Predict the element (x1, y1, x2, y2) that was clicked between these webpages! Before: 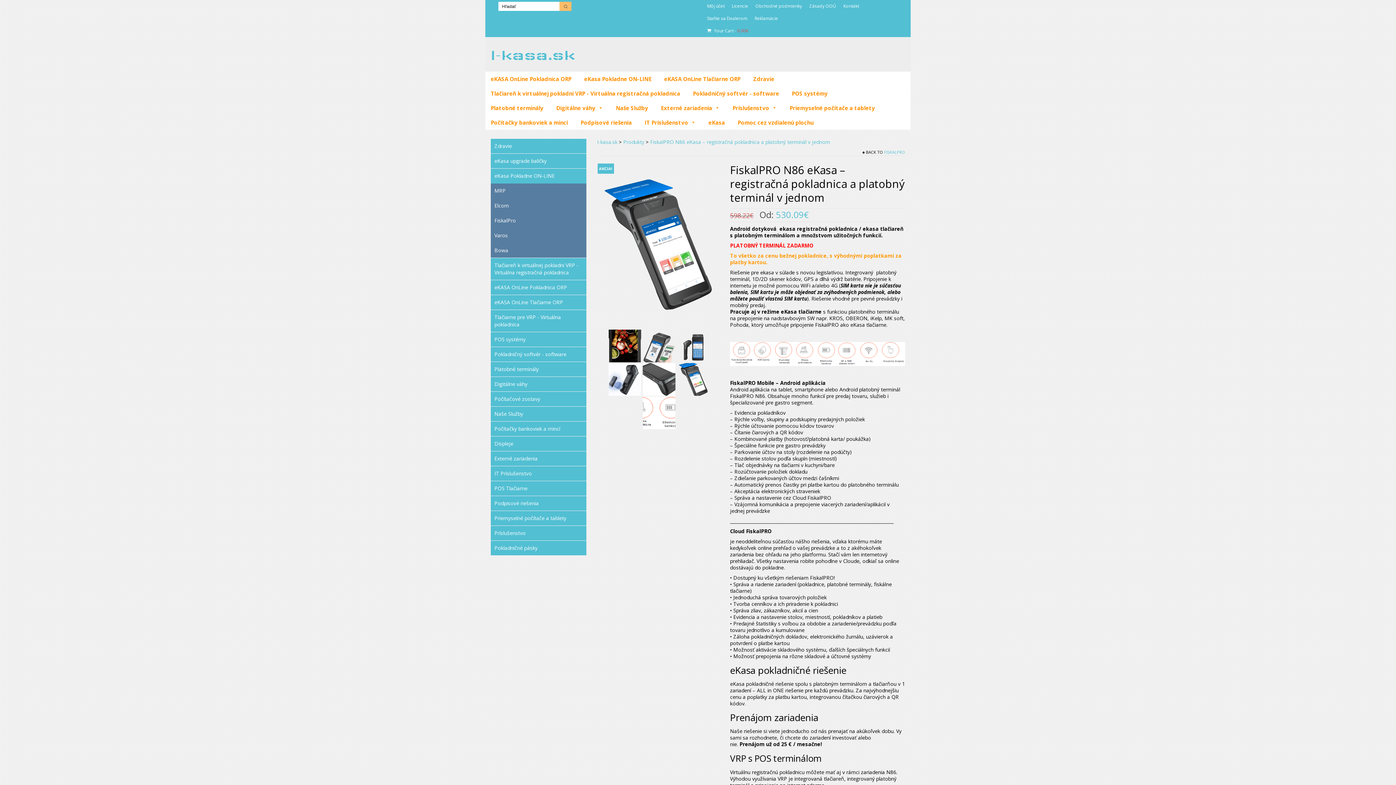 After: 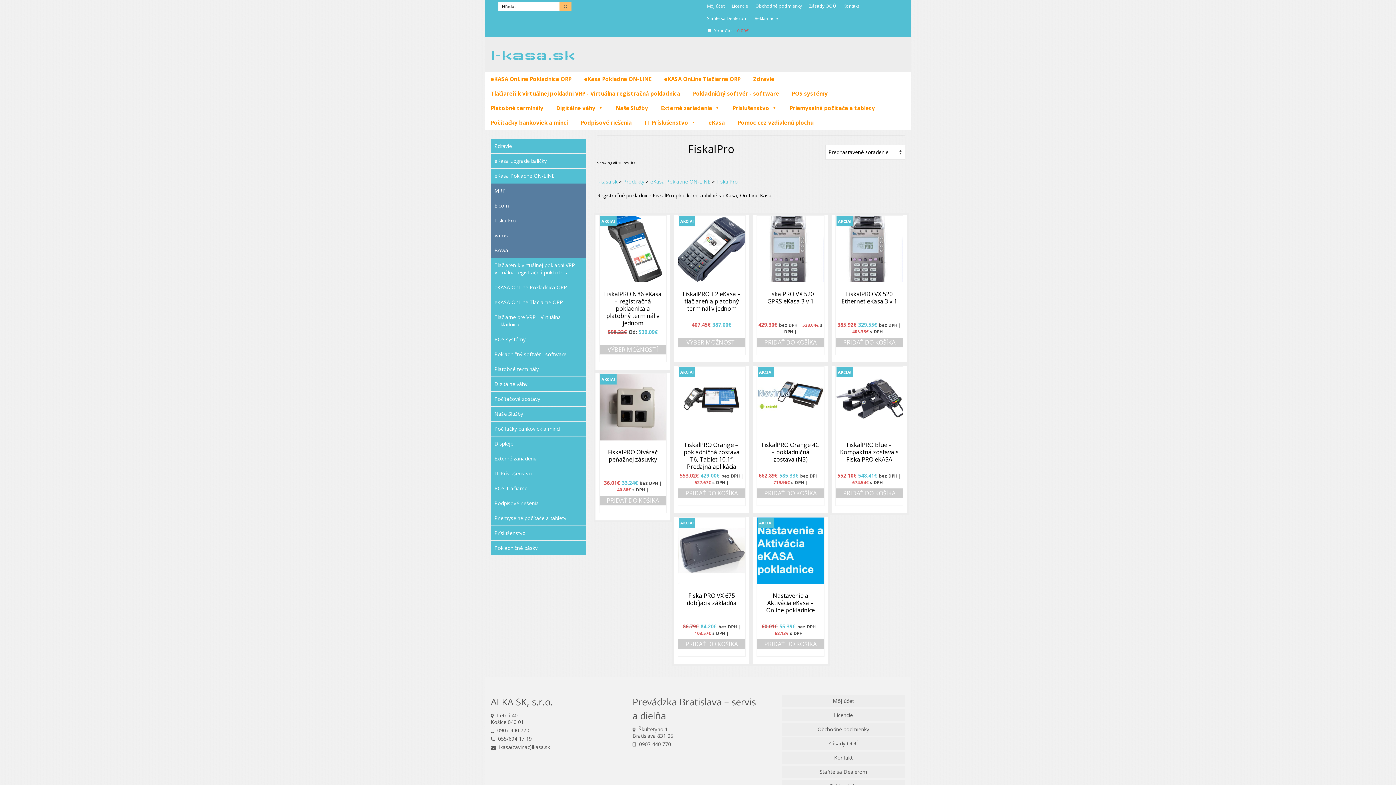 Action: bbox: (490, 213, 586, 228) label: FiskalPro